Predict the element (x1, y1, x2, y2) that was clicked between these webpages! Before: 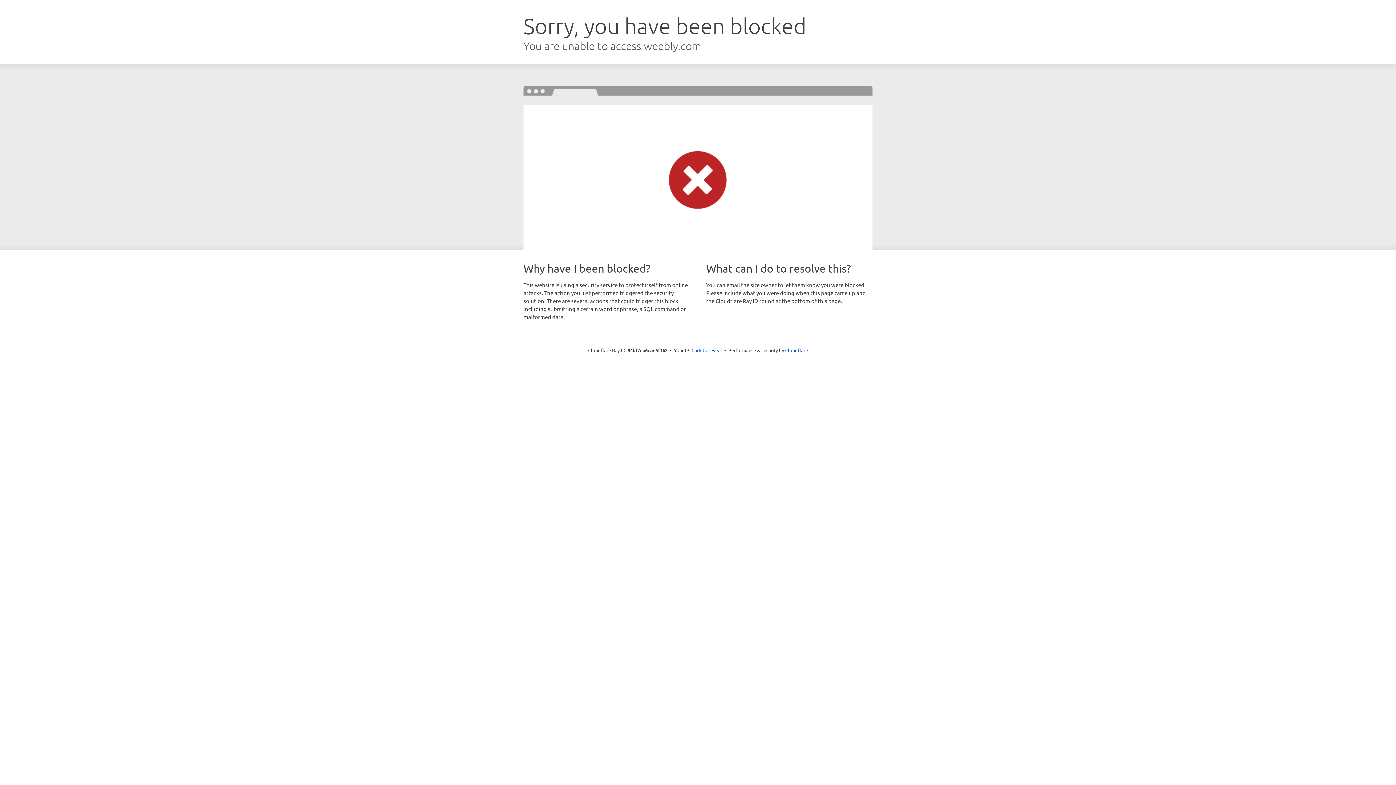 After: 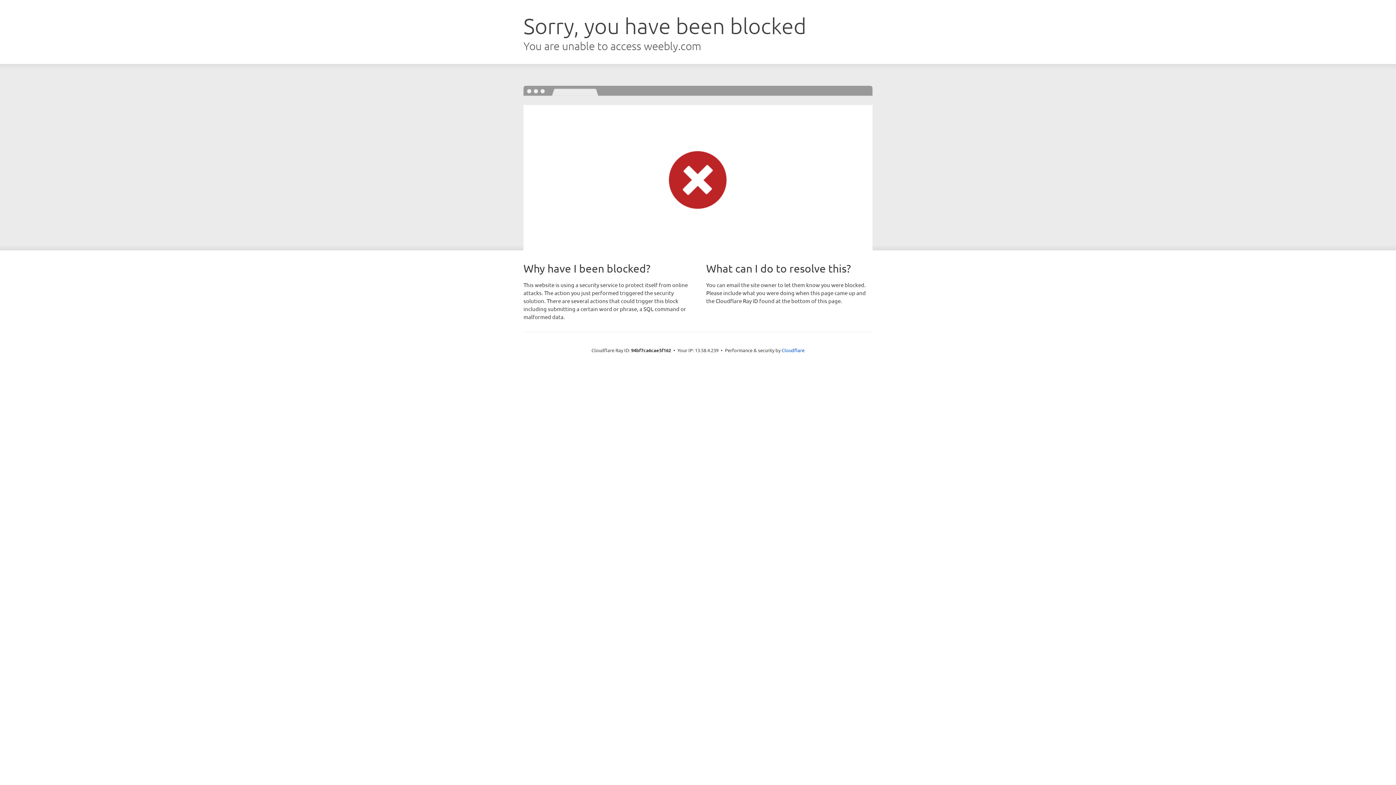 Action: label: Click to reveal bbox: (691, 346, 722, 353)